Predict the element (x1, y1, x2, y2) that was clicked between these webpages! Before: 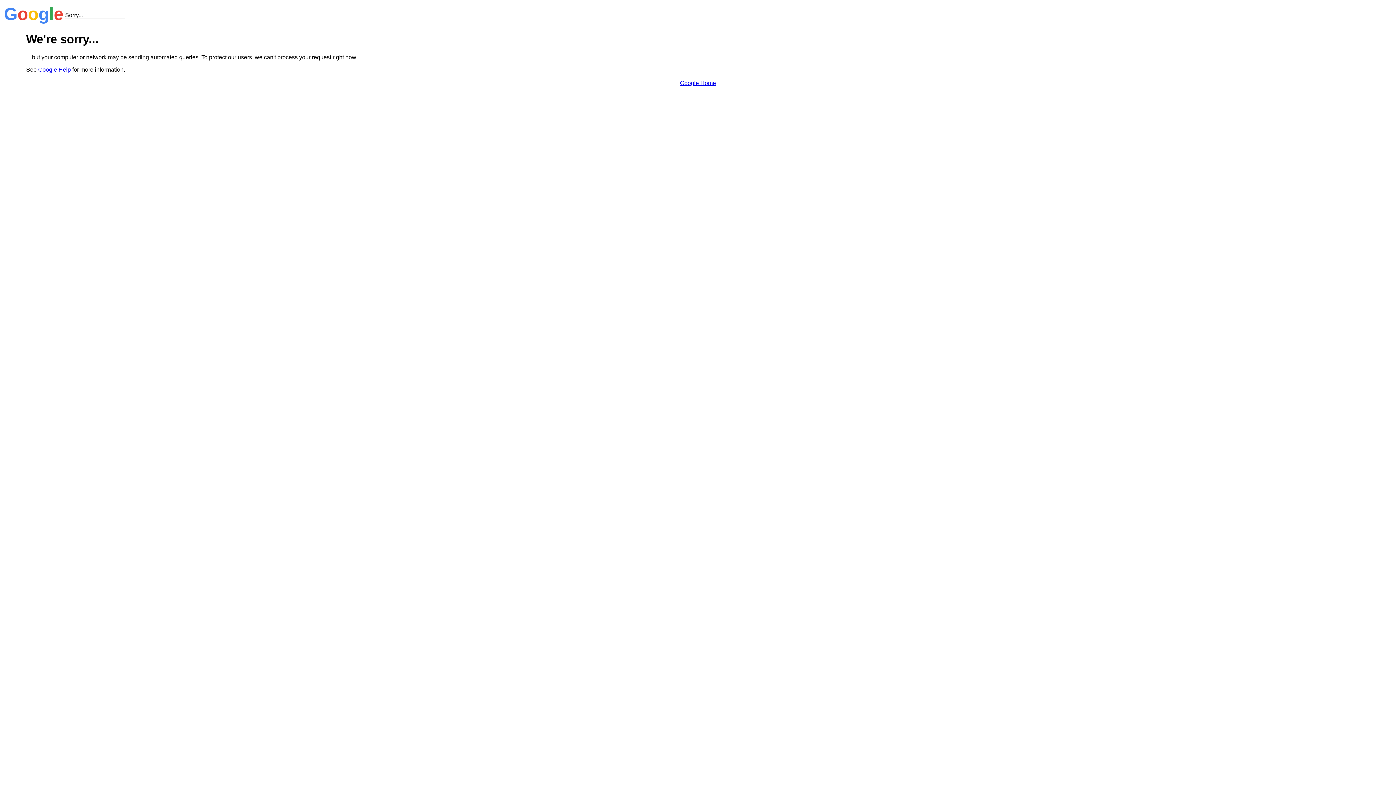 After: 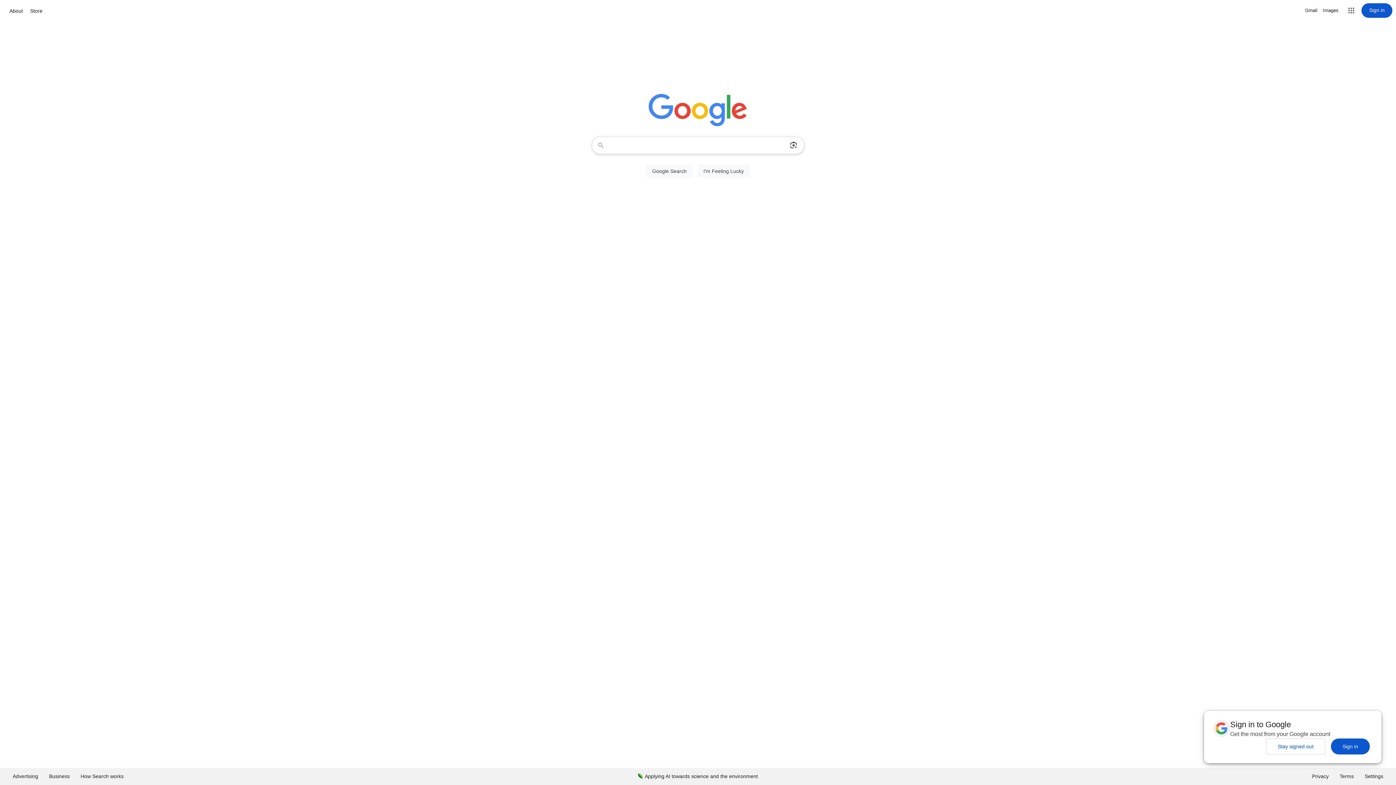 Action: bbox: (680, 79, 716, 86) label: Google Home